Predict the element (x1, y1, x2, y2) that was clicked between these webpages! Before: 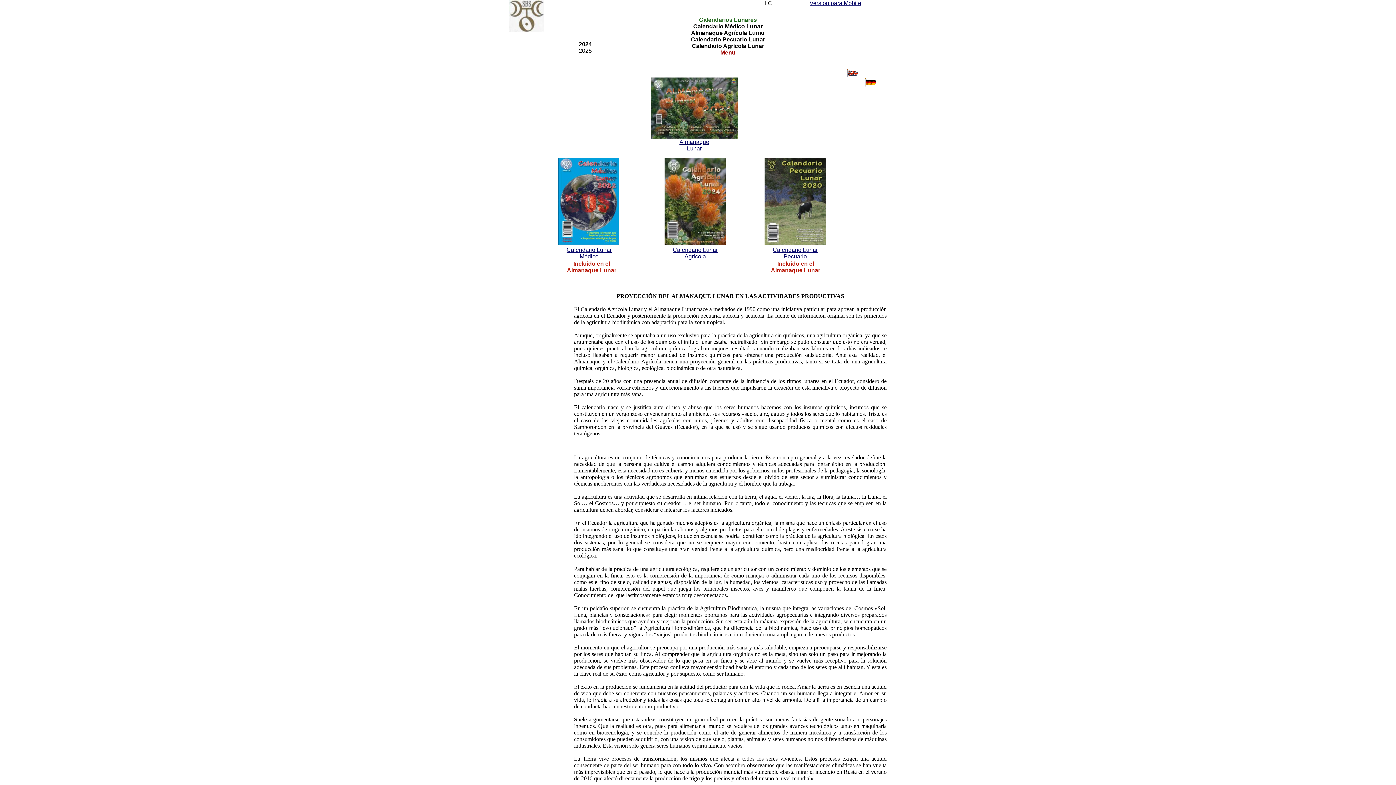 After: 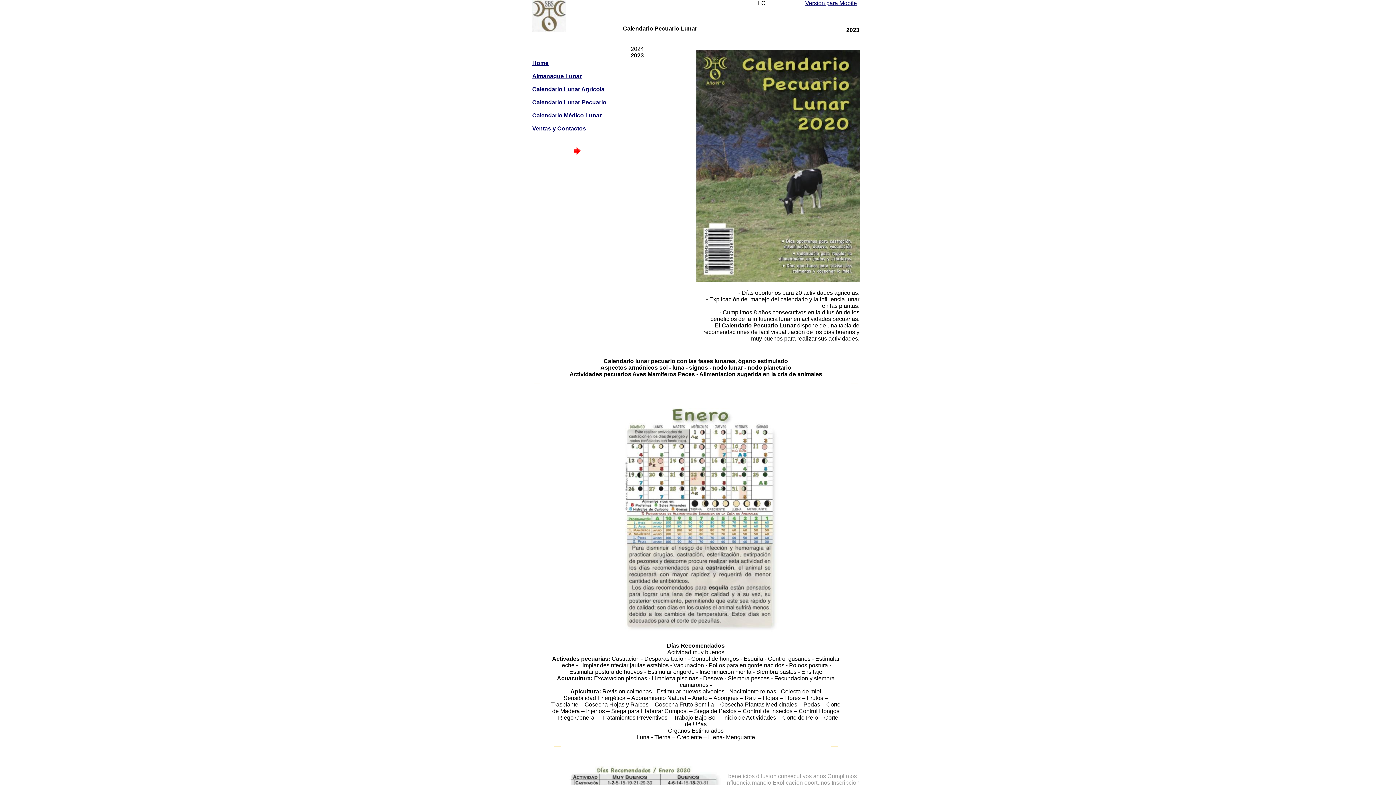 Action: bbox: (764, 240, 826, 246)